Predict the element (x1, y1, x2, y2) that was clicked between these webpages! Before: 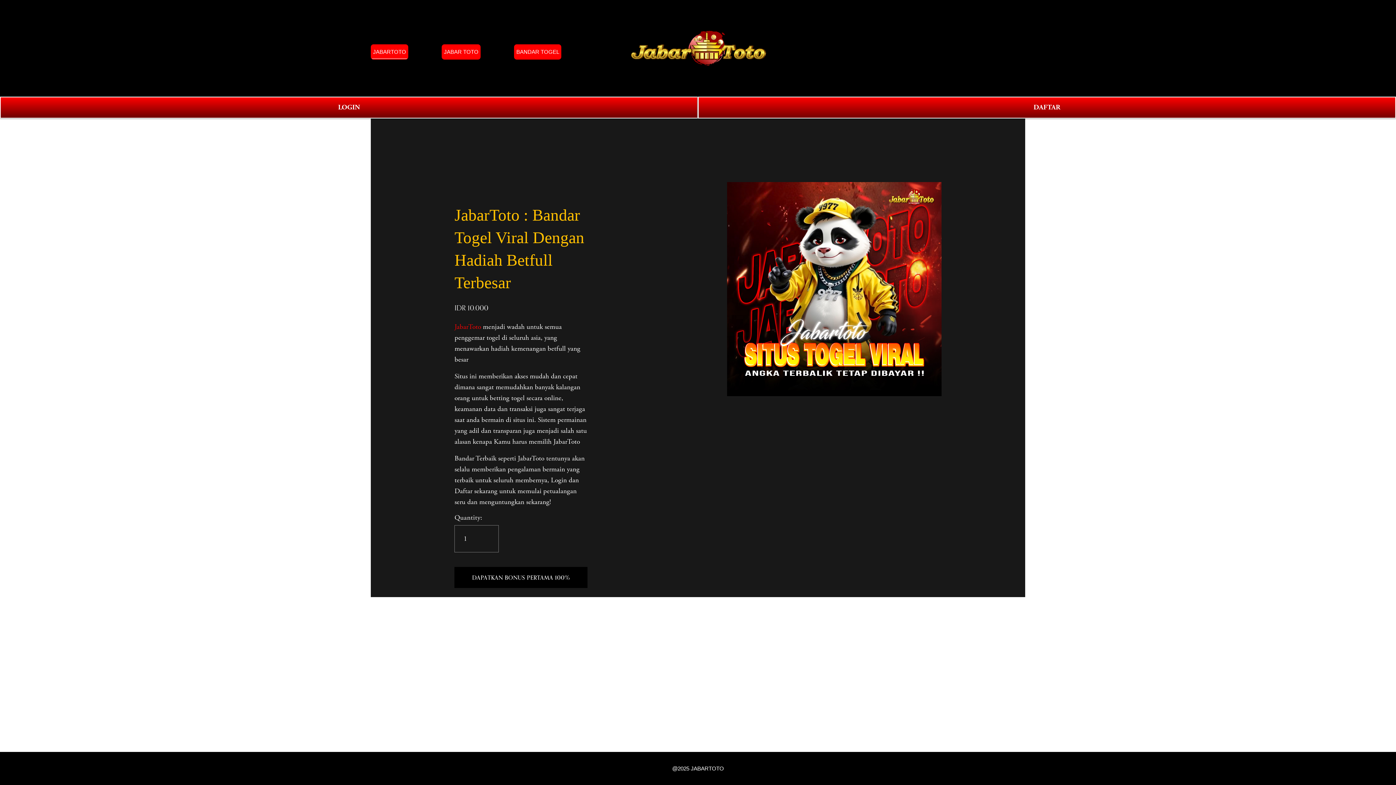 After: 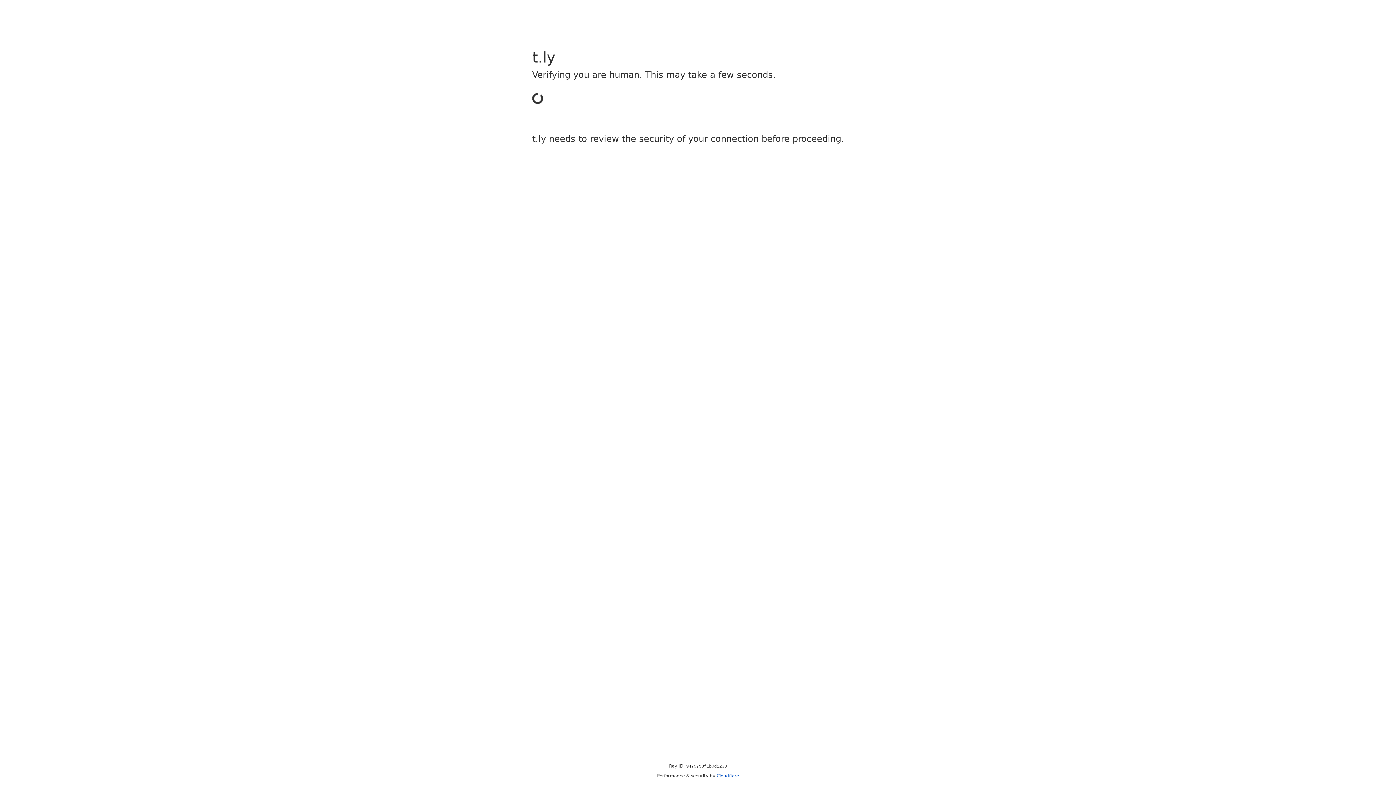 Action: bbox: (454, 573, 587, 582) label: DAPATKAN BONUS PERTAMA 100%